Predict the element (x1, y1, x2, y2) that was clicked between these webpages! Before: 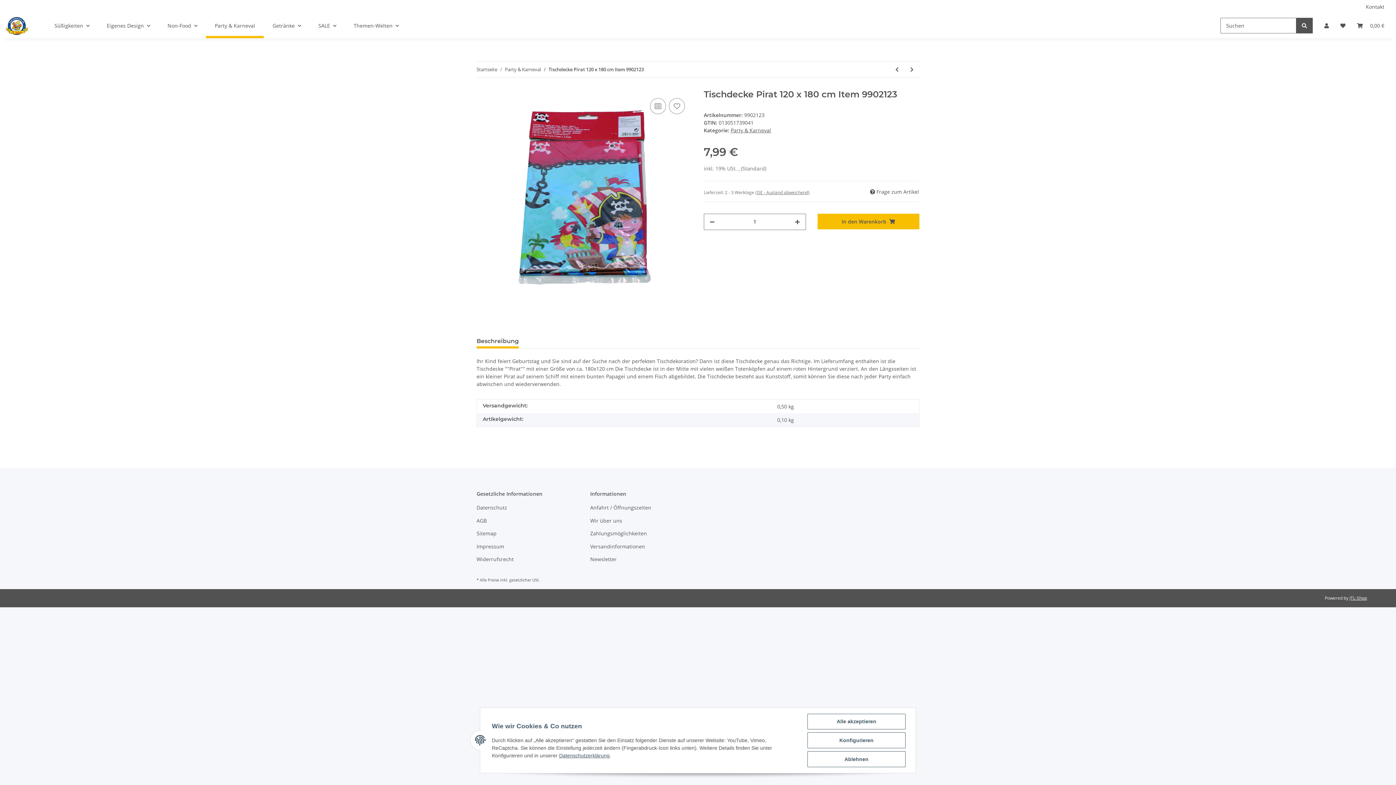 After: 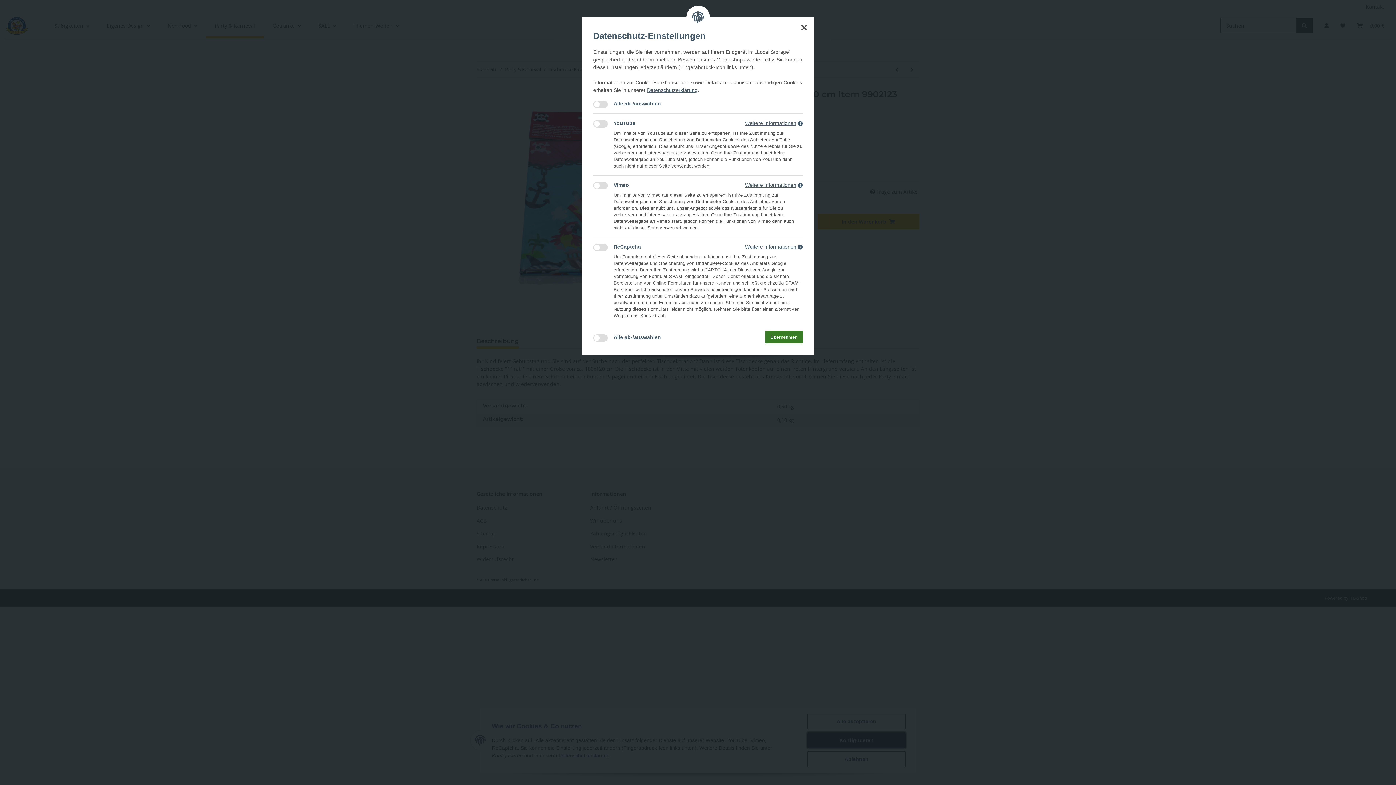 Action: bbox: (807, 732, 905, 748) label: Konfigurieren